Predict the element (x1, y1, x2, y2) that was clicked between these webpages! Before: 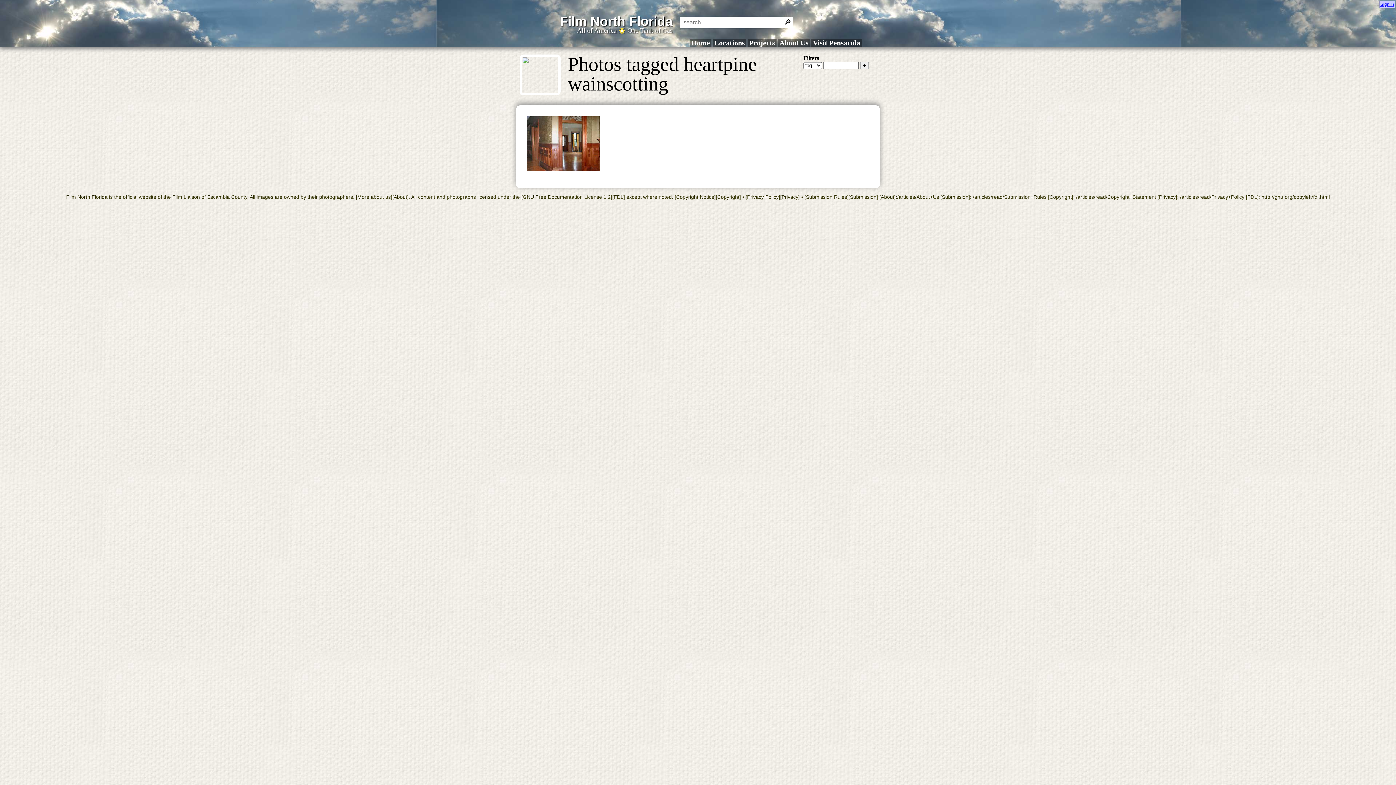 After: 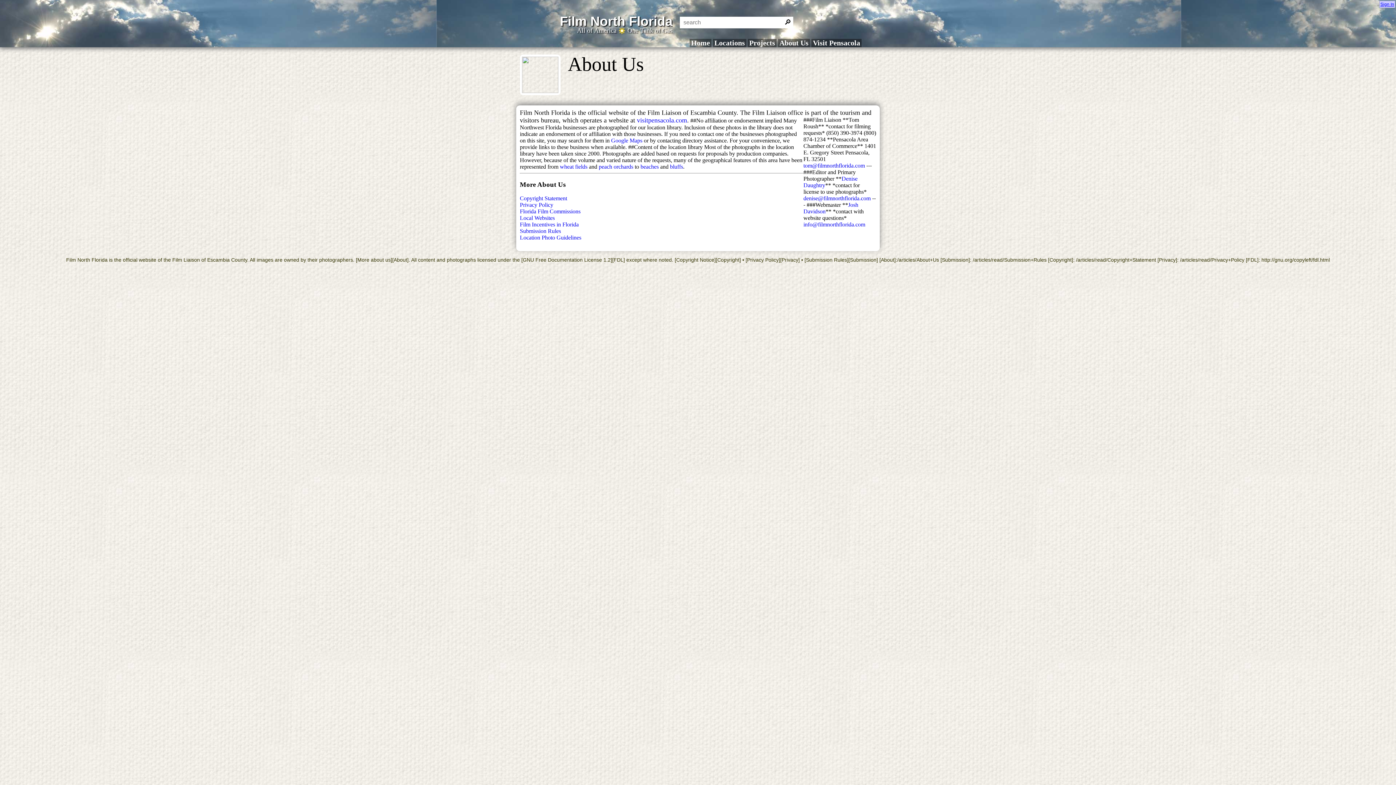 Action: label: About Us bbox: (778, 38, 810, 47)